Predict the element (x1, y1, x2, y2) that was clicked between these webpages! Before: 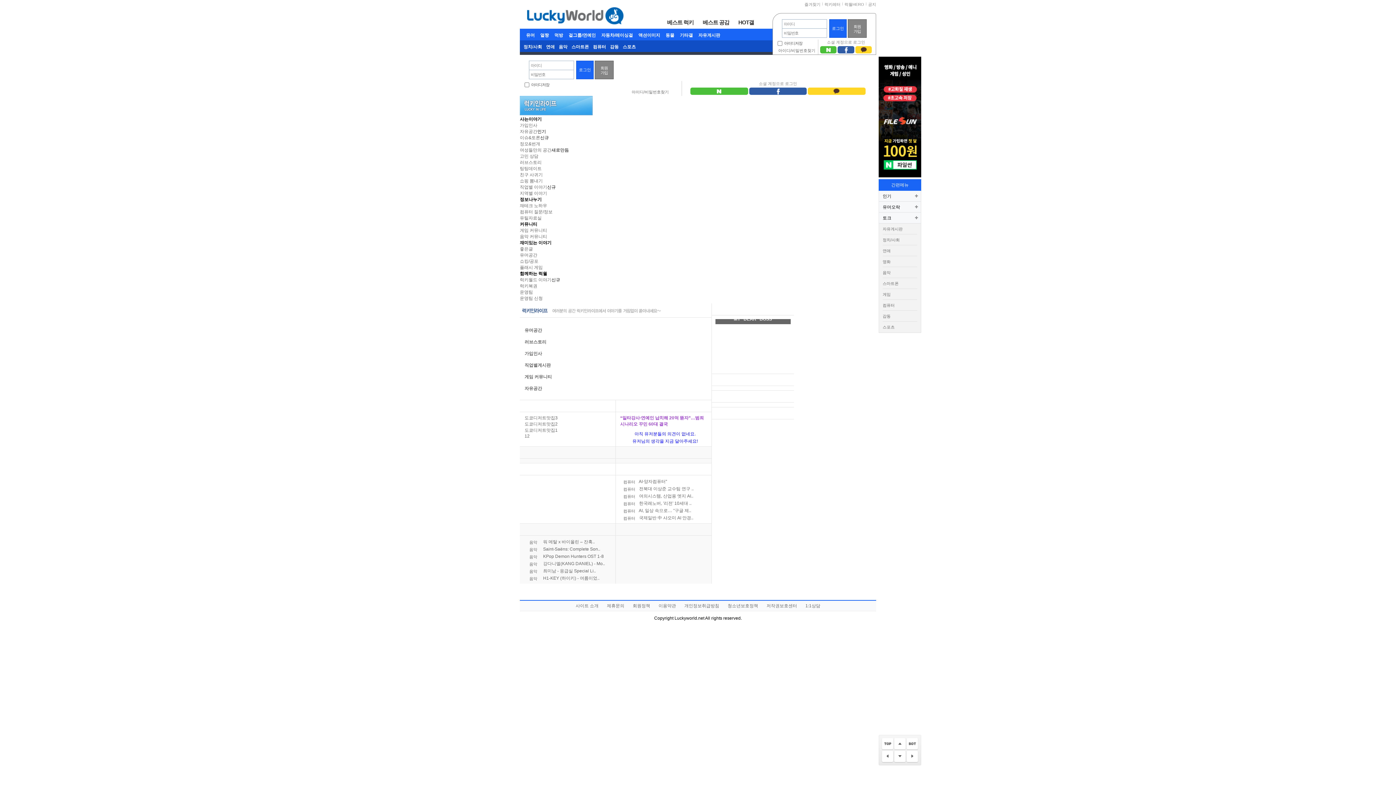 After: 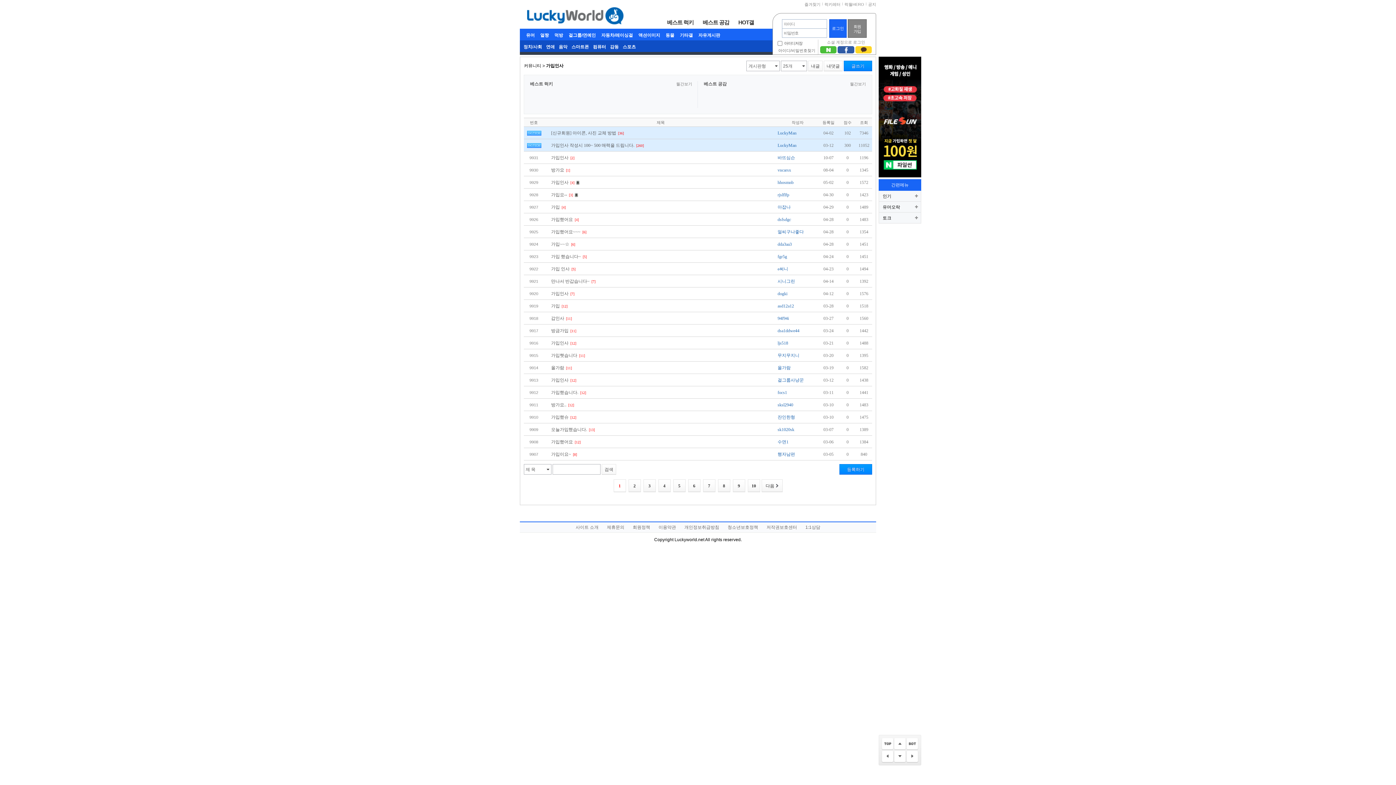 Action: bbox: (717, 394, 741, 399) label: 가입했어요